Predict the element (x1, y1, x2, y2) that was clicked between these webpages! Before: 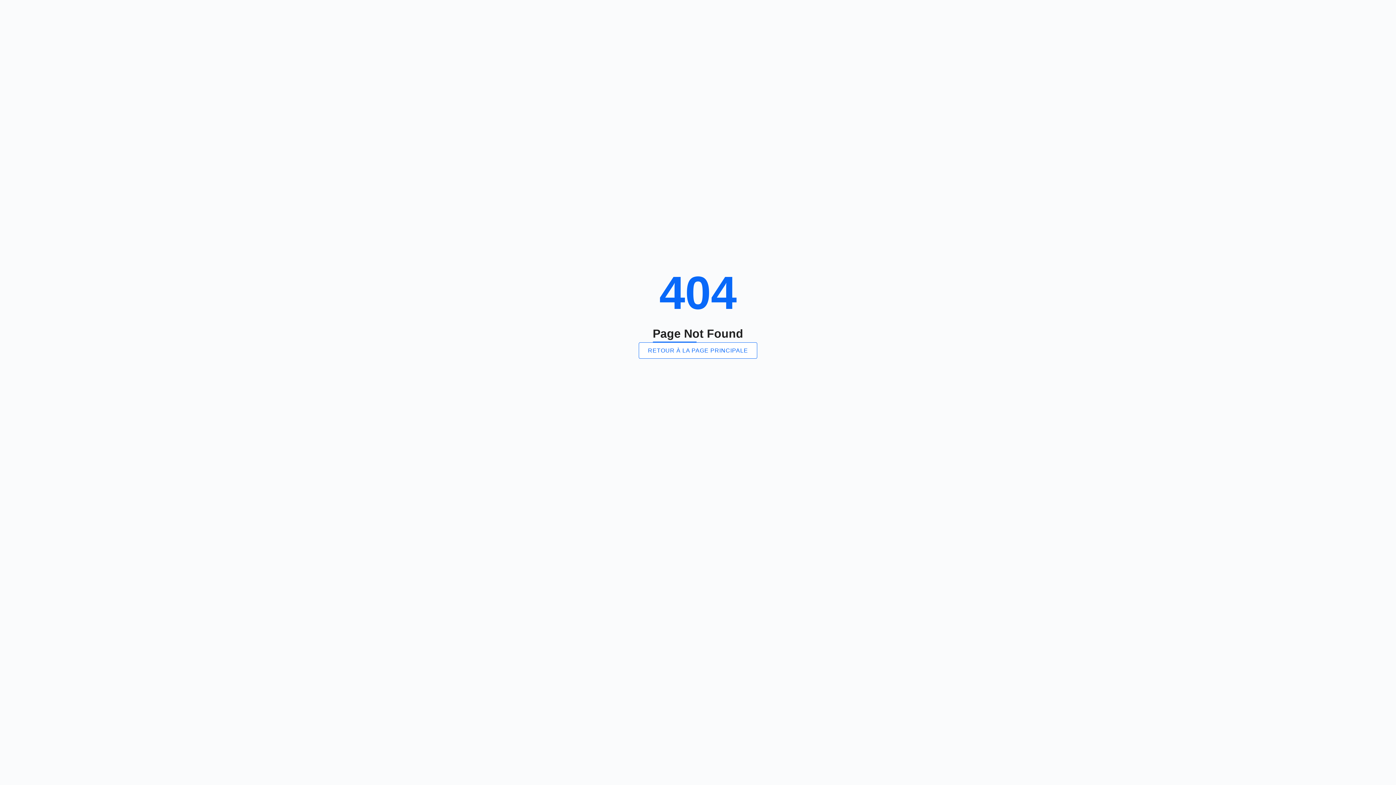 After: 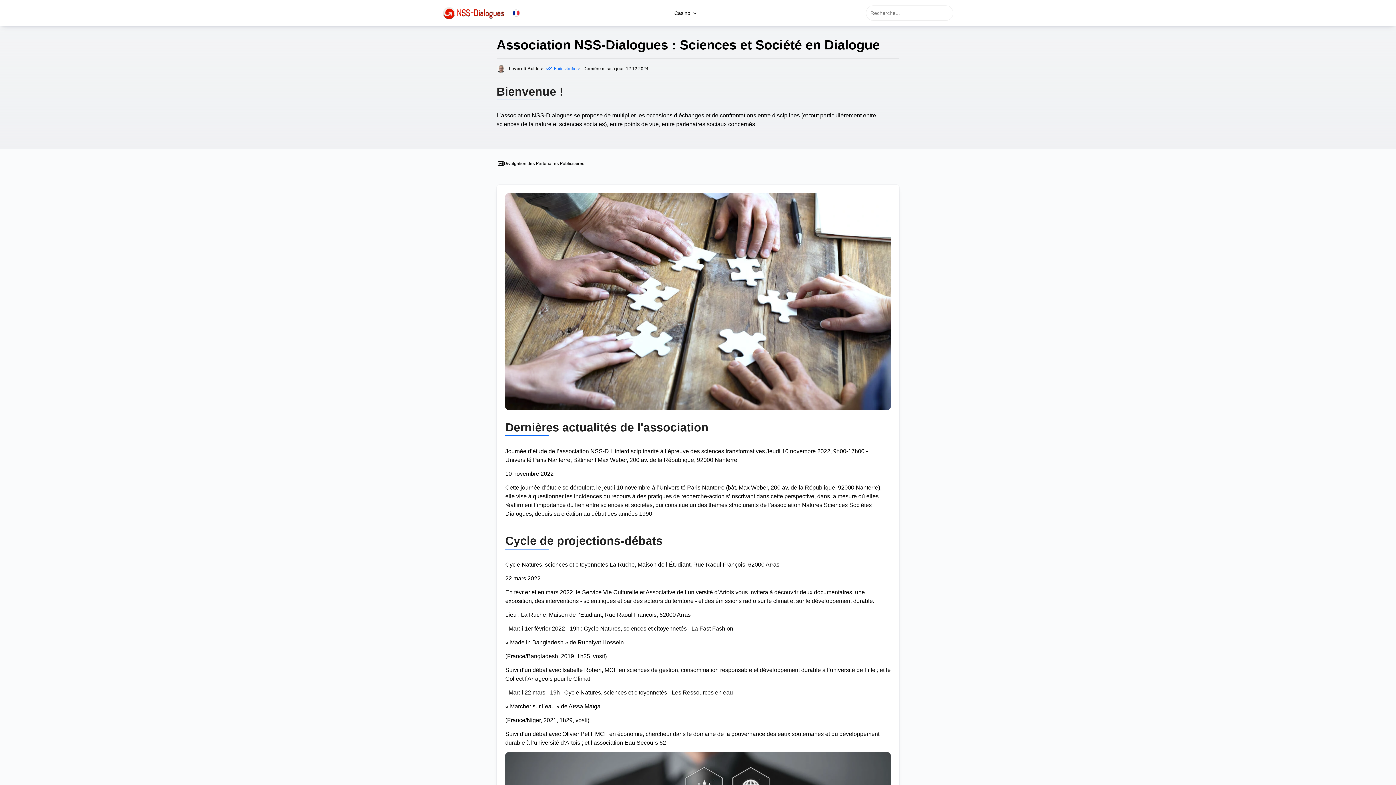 Action: bbox: (639, 342, 757, 358) label: RETOUR À LA PAGE PRINCIPALE